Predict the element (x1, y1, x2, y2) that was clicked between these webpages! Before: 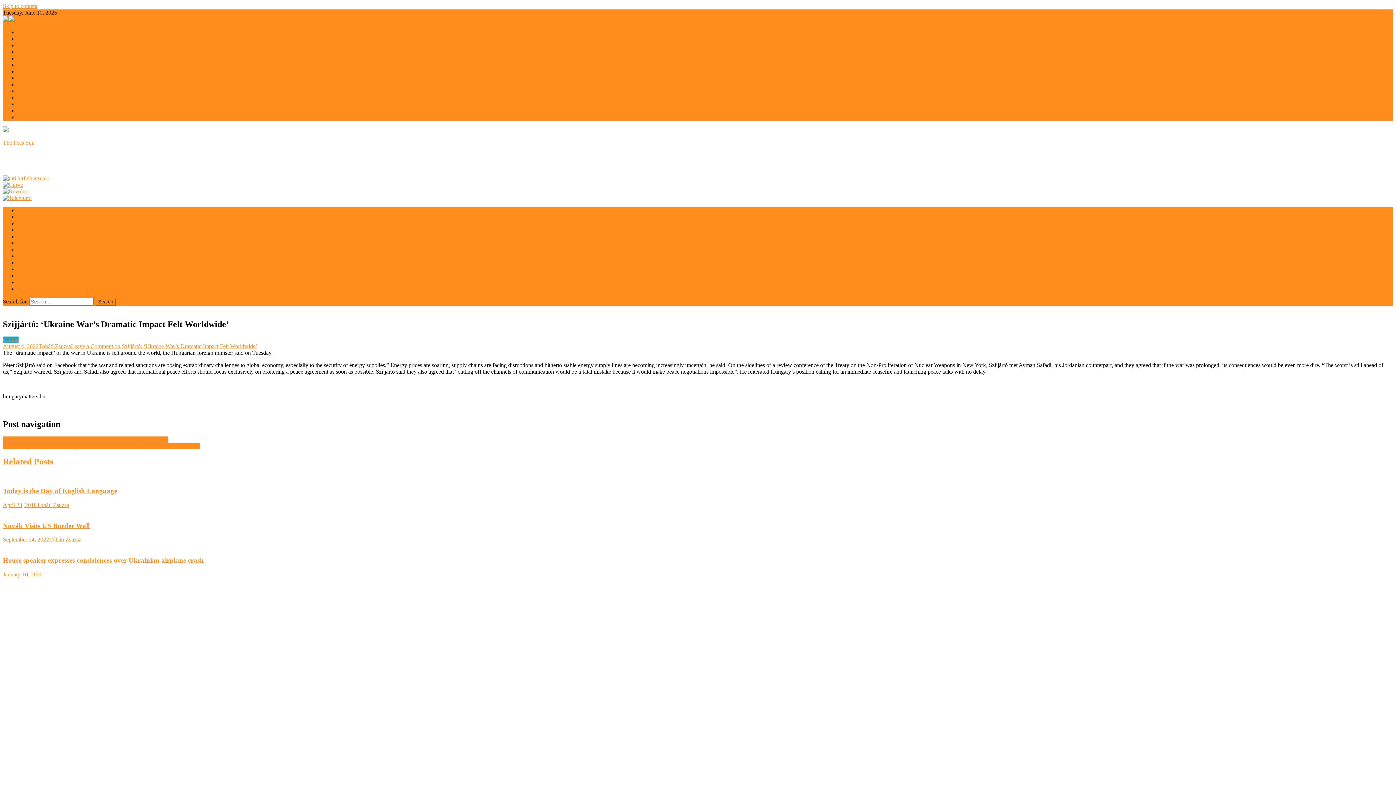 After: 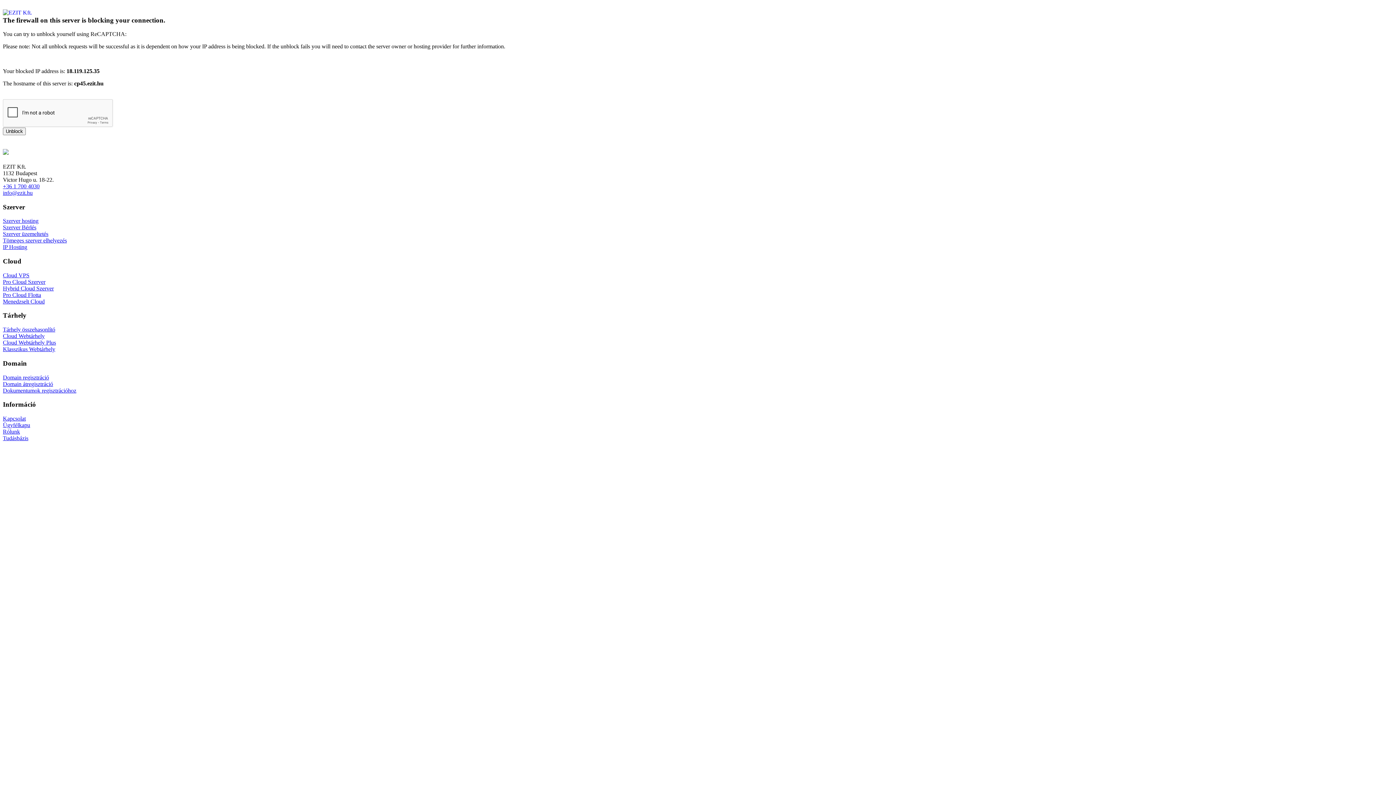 Action: bbox: (17, 207, 45, 213) label: Local News